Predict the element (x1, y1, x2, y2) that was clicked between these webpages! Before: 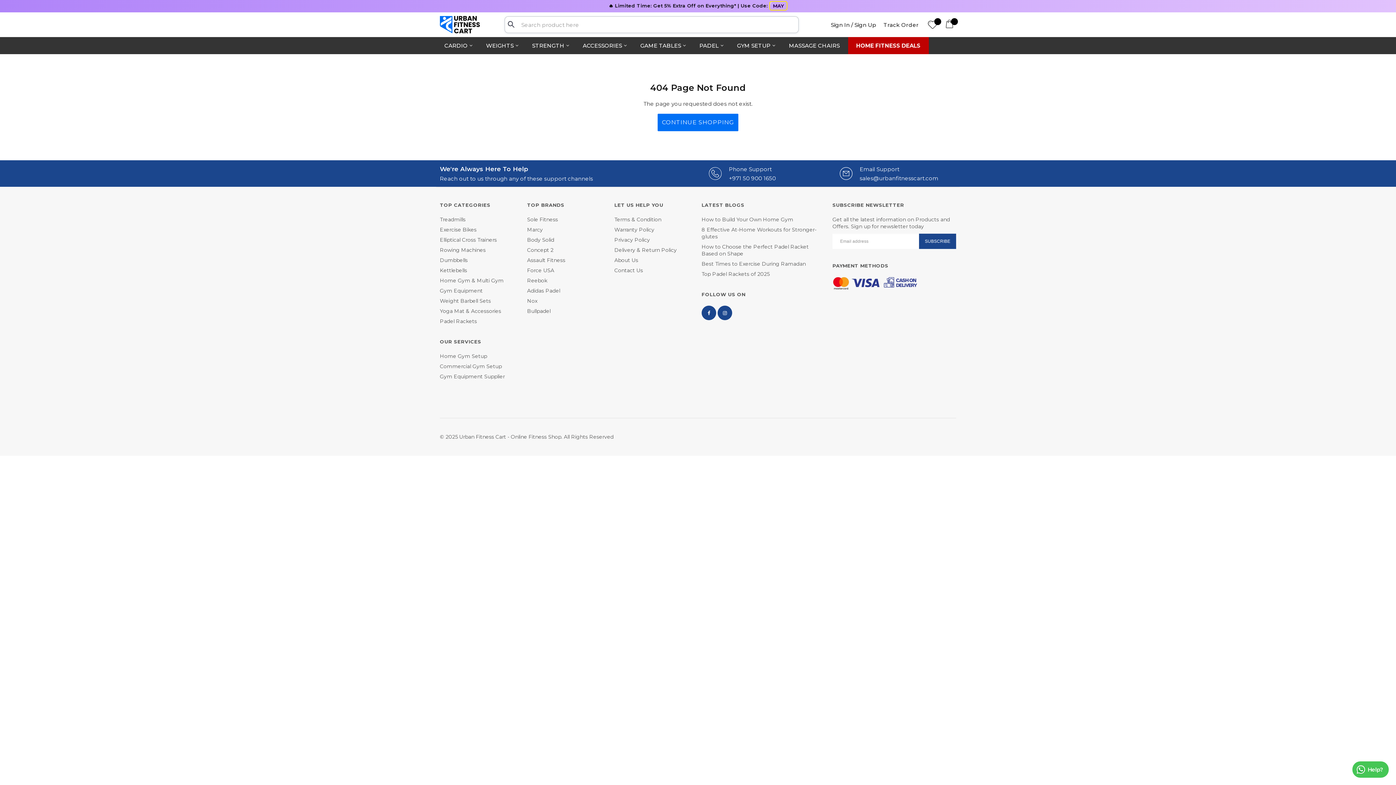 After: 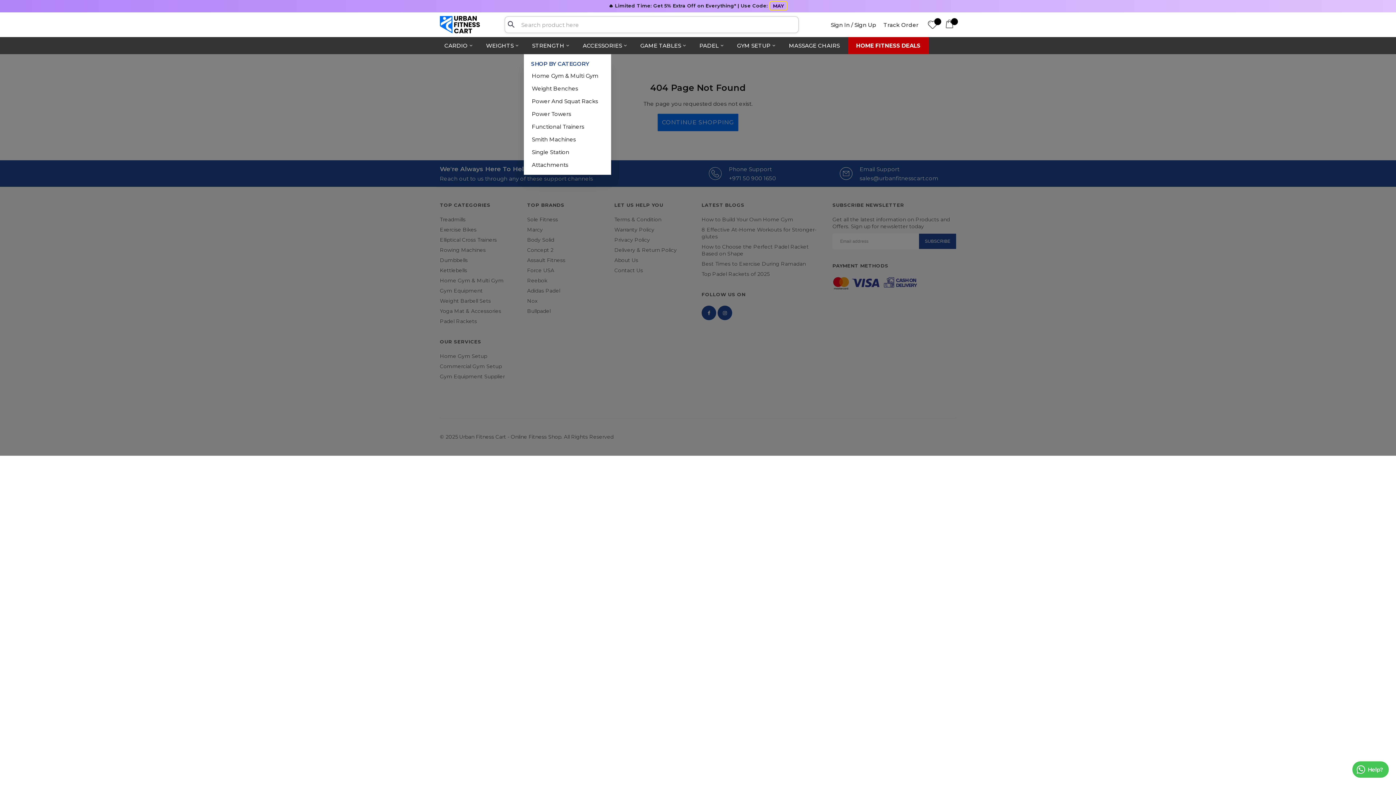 Action: label: STRENGTH bbox: (524, 37, 574, 54)